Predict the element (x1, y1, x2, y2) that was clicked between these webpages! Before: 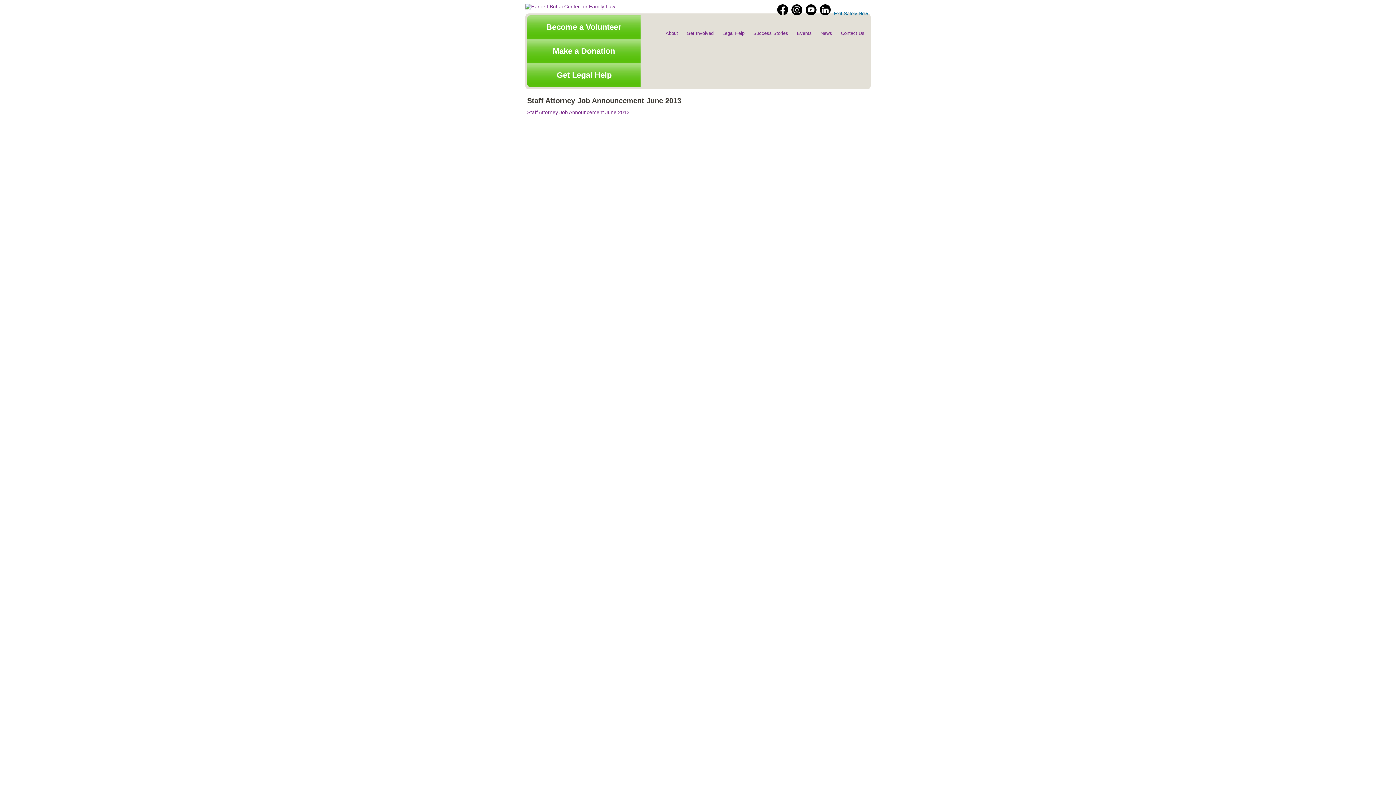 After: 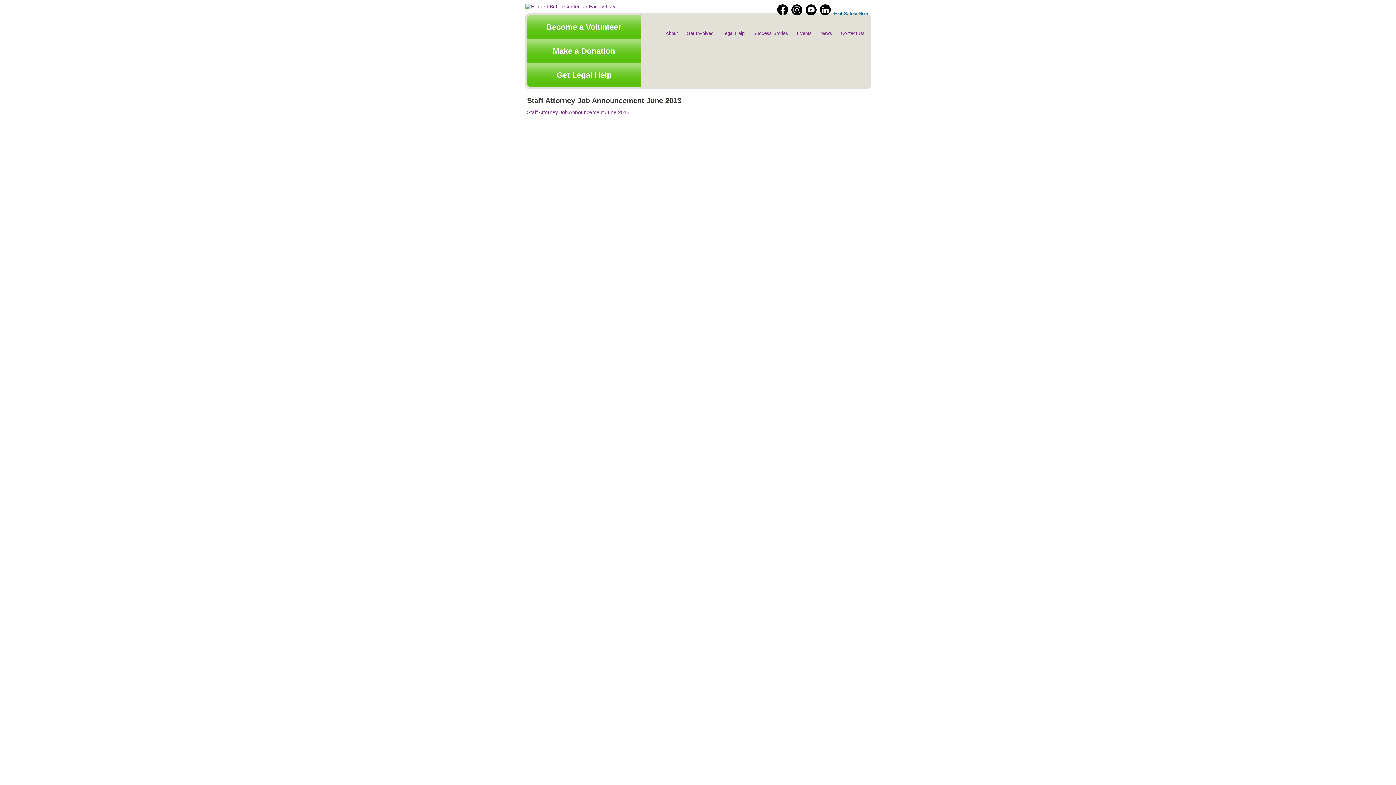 Action: bbox: (775, 4, 788, 15)